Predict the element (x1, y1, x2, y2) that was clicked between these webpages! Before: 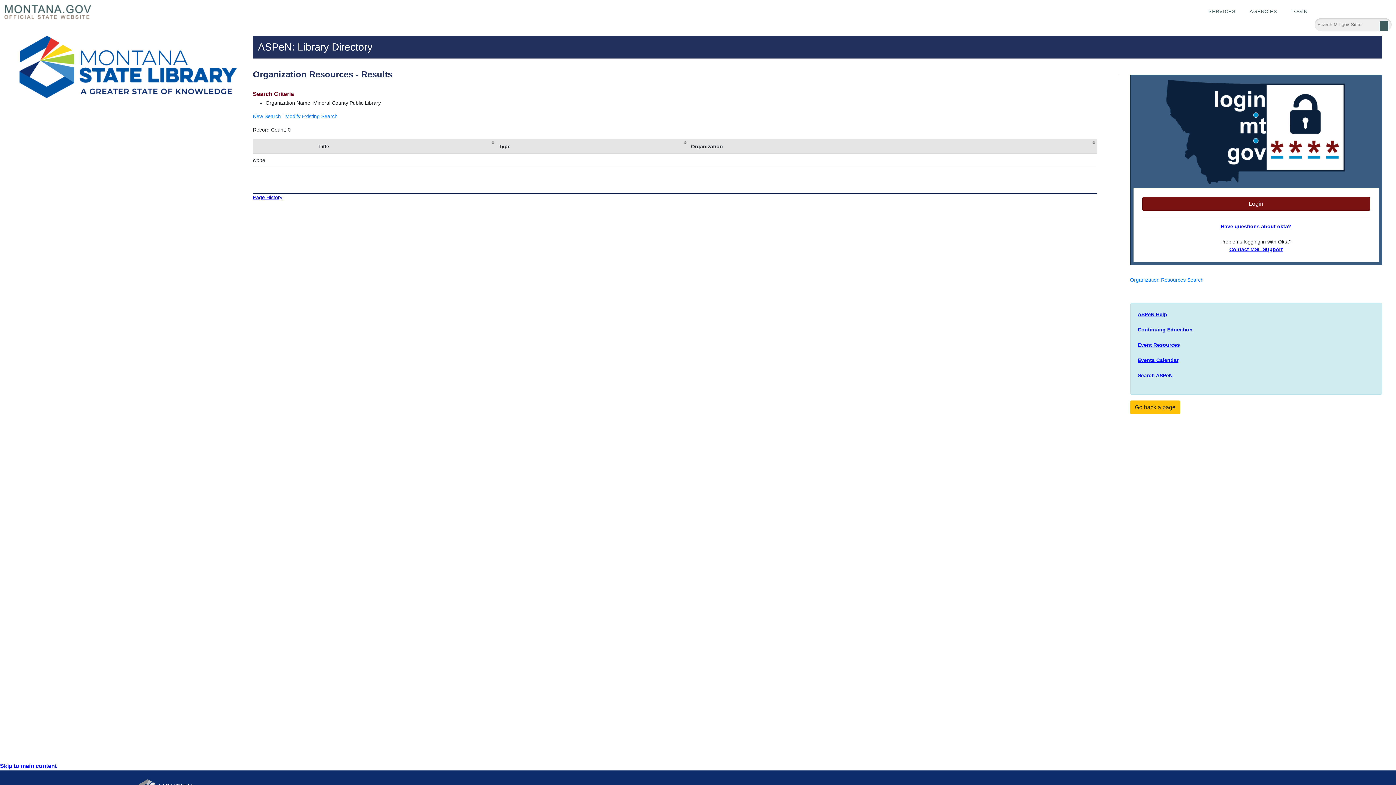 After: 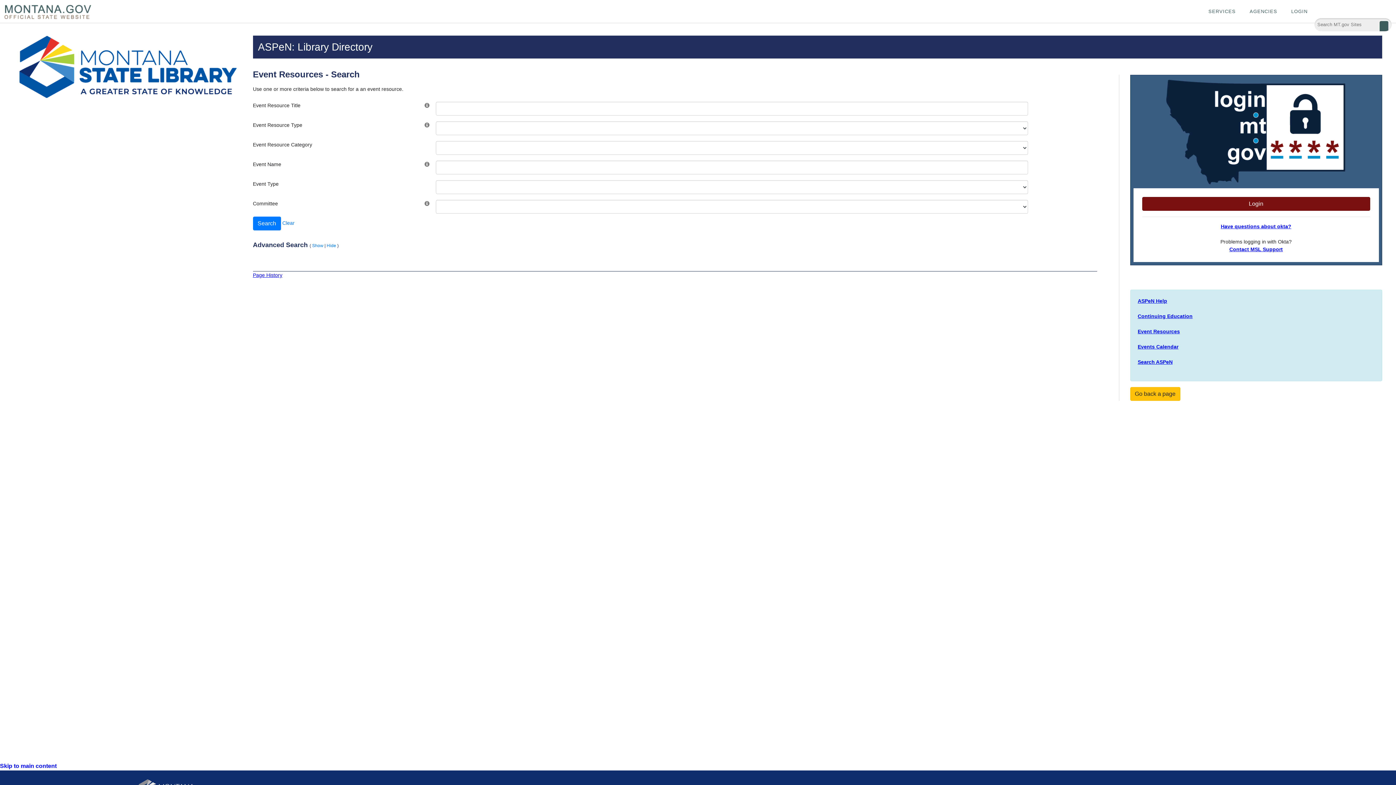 Action: label: Event Resources bbox: (1138, 342, 1180, 348)